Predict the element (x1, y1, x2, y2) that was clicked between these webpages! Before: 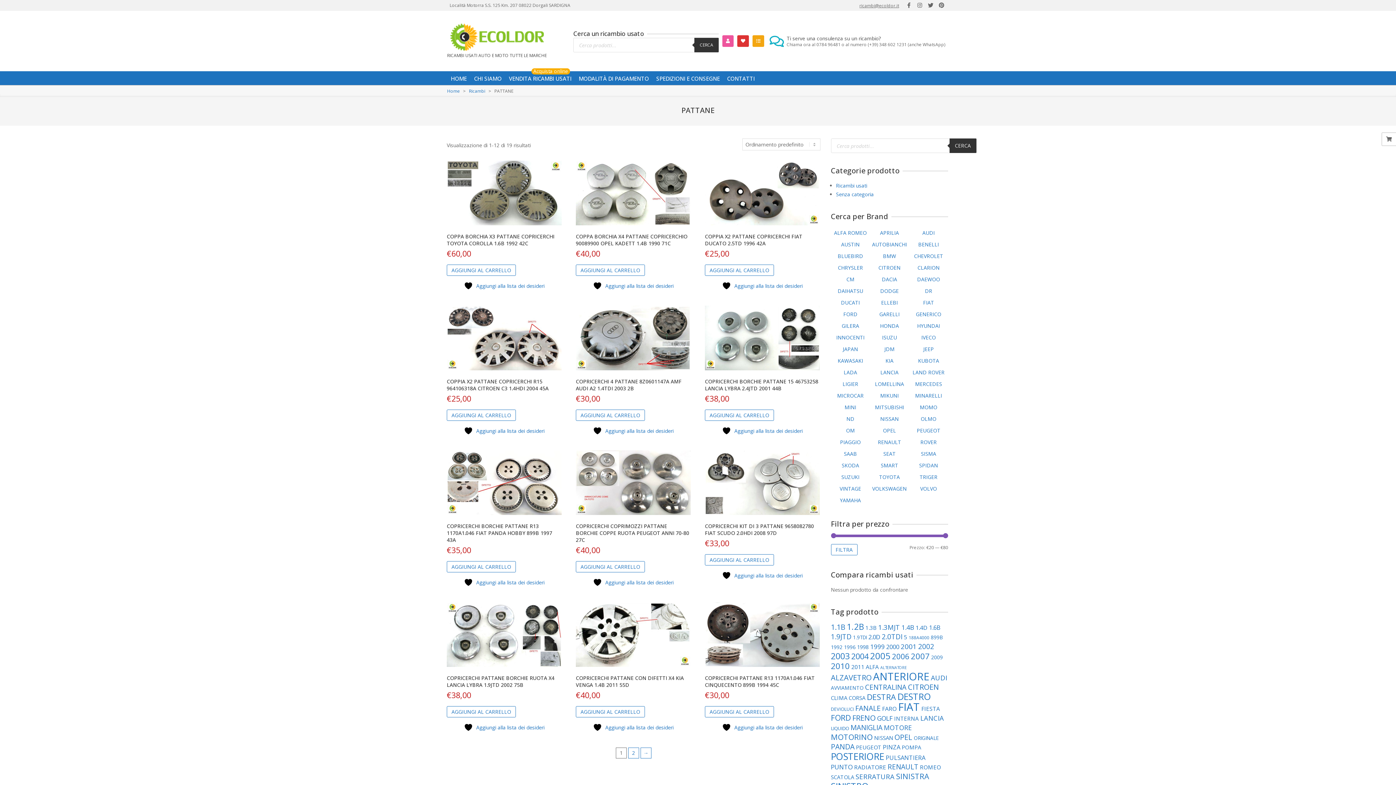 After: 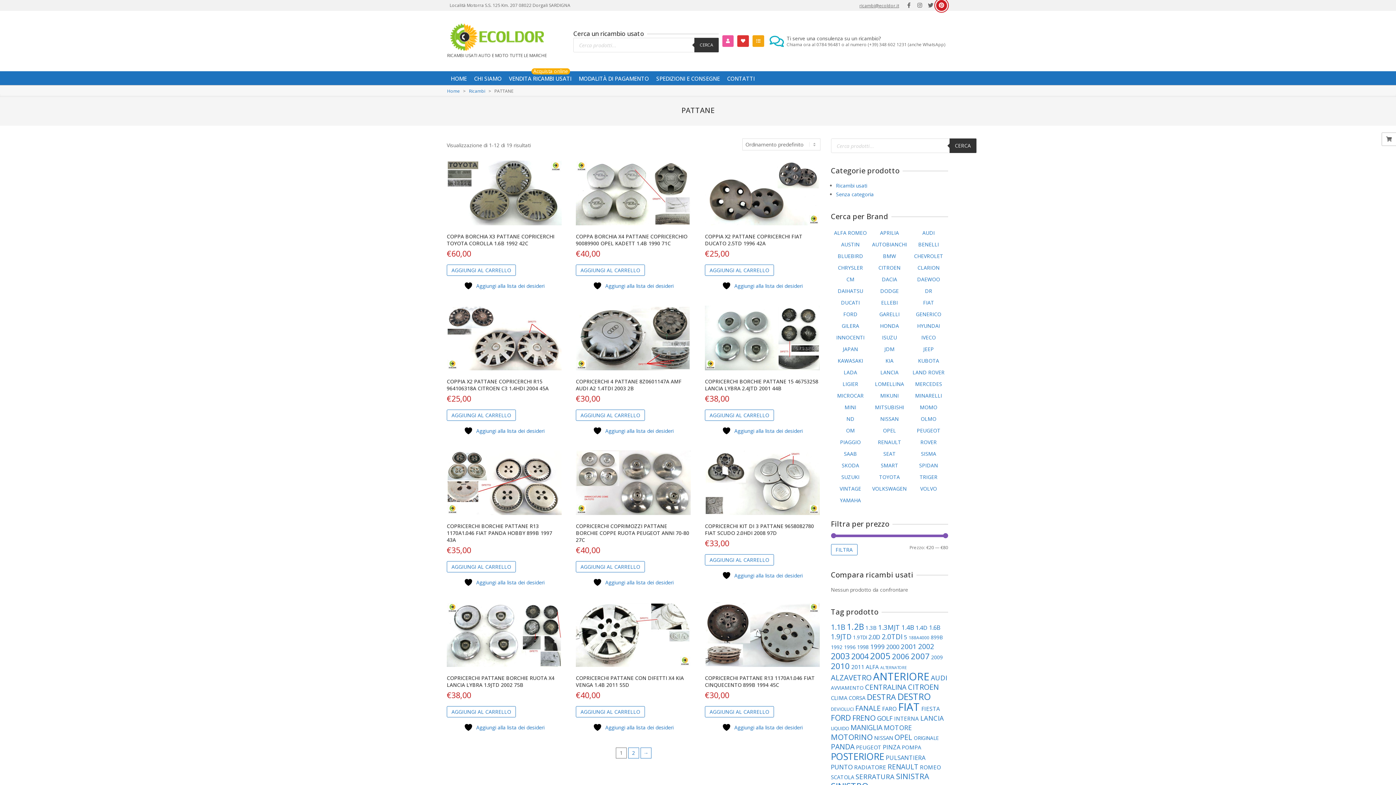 Action: bbox: (936, 0, 947, 10)